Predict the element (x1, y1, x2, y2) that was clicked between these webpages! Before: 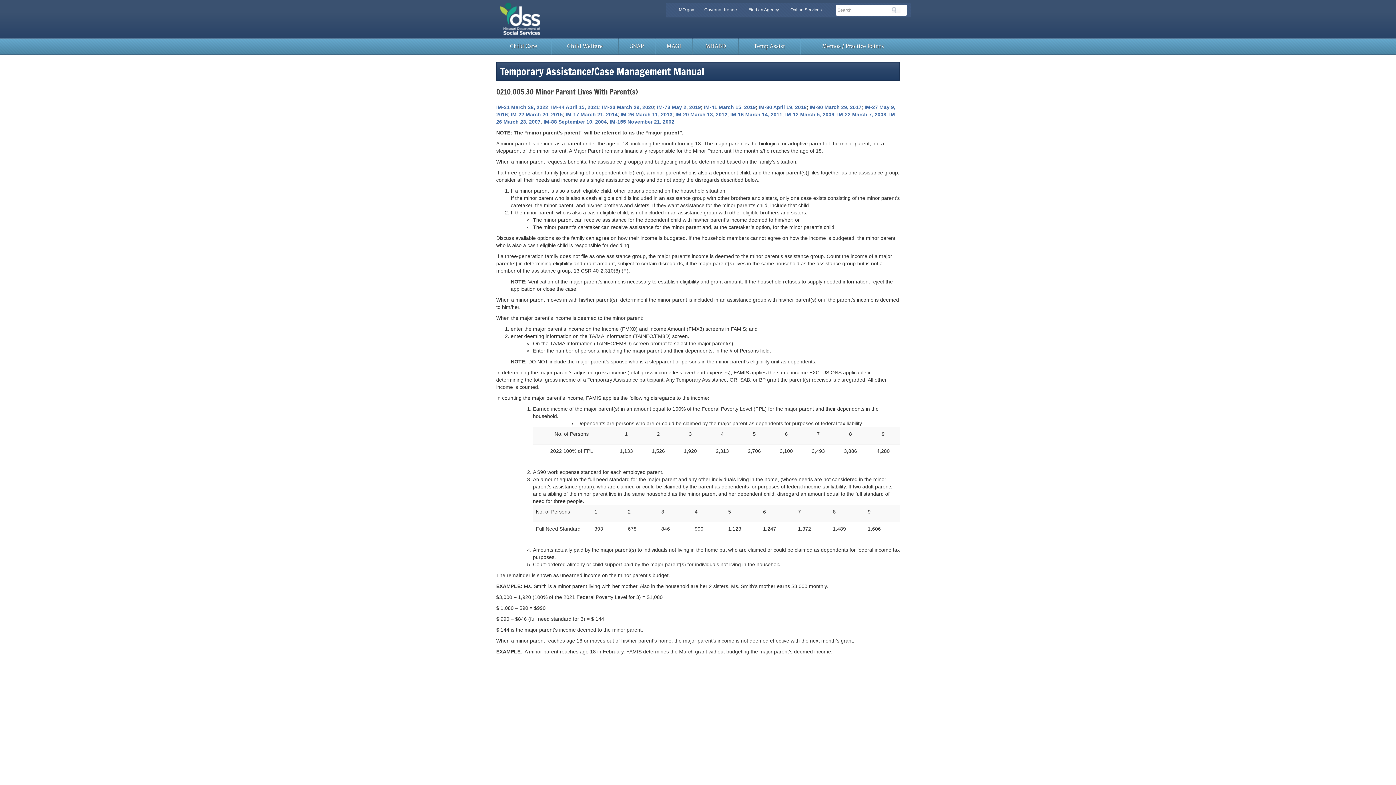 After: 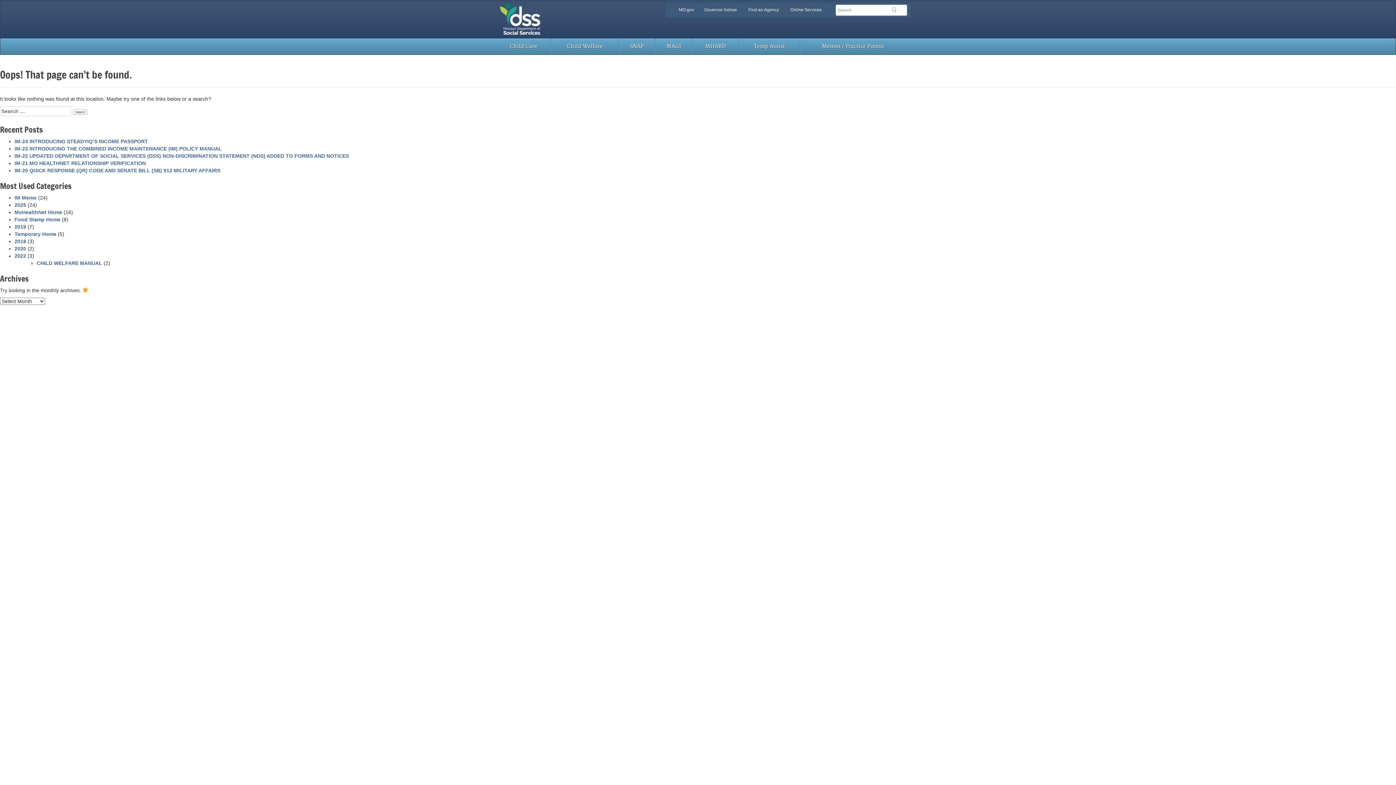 Action: label: IM-73 May 2, 2019 bbox: (657, 104, 701, 110)